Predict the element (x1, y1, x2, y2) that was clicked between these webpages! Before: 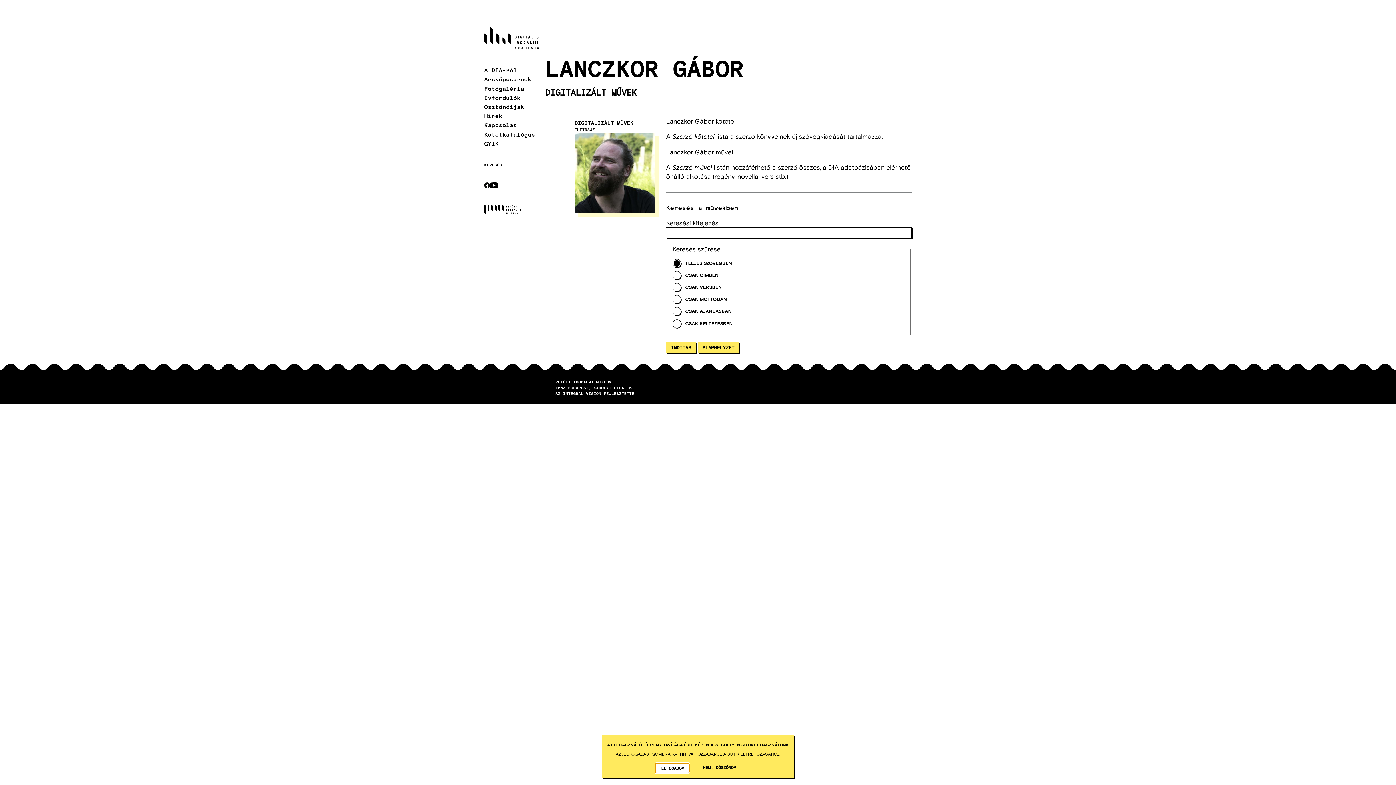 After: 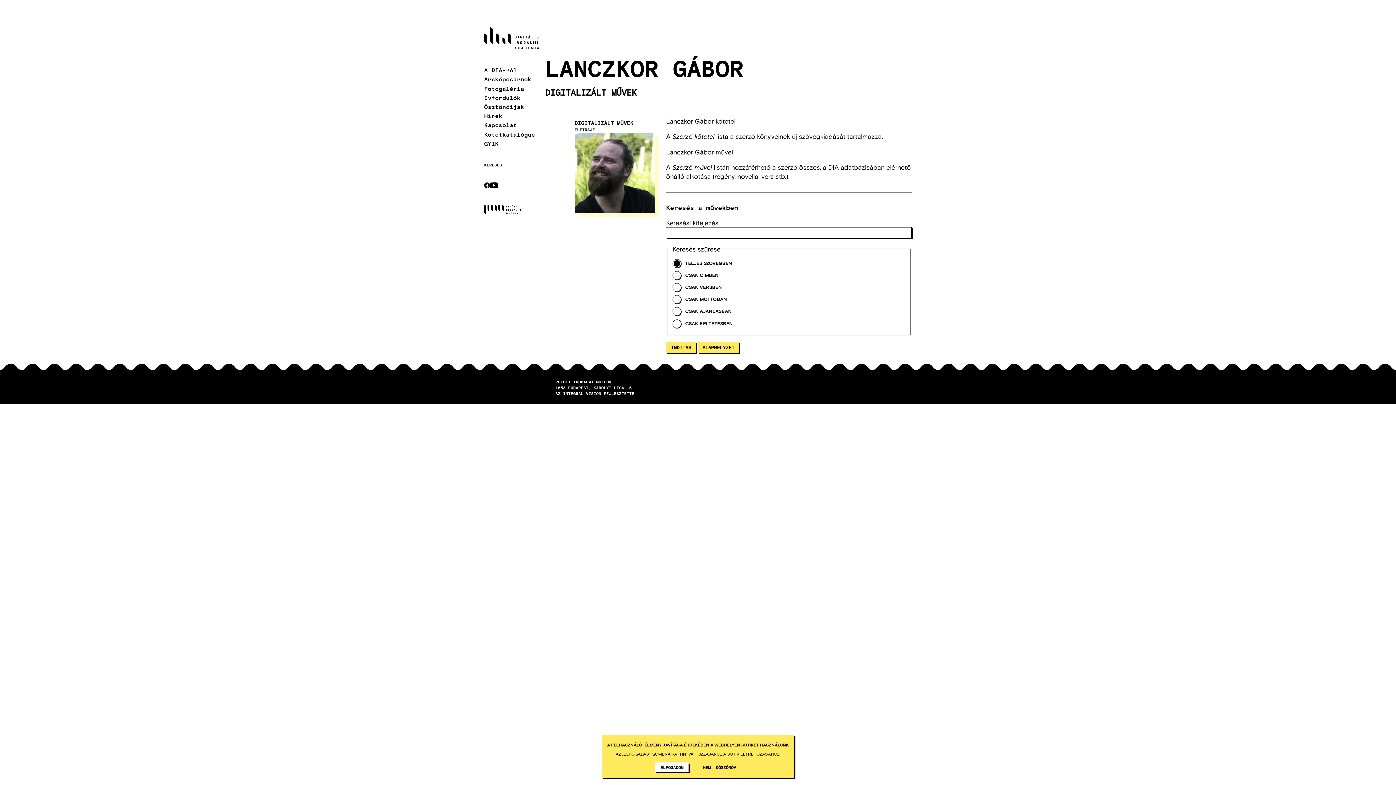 Action: label: AZ INTEGRAL VISION FEJLESZTETTE bbox: (555, 391, 634, 395)